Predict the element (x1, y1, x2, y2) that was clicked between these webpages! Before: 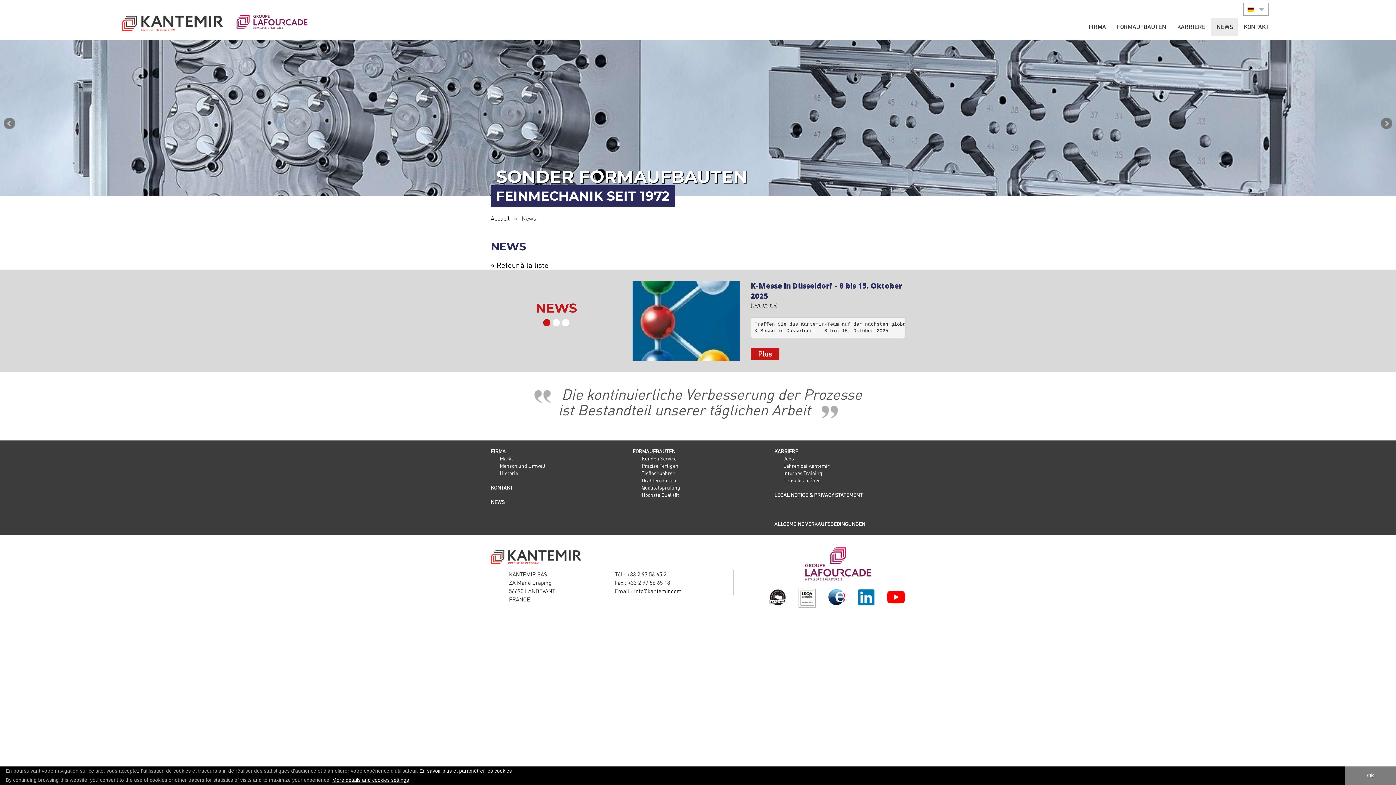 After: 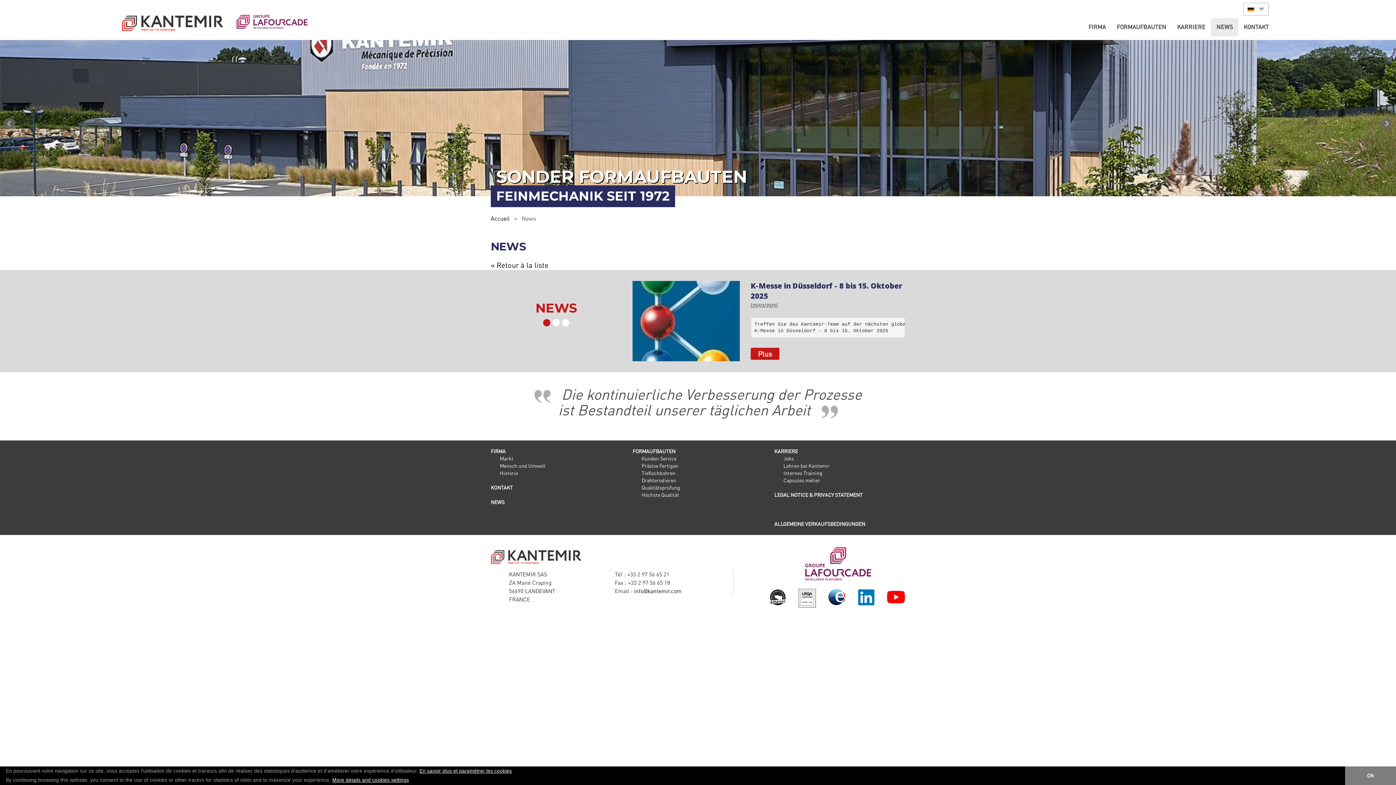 Action: bbox: (827, 593, 846, 599)